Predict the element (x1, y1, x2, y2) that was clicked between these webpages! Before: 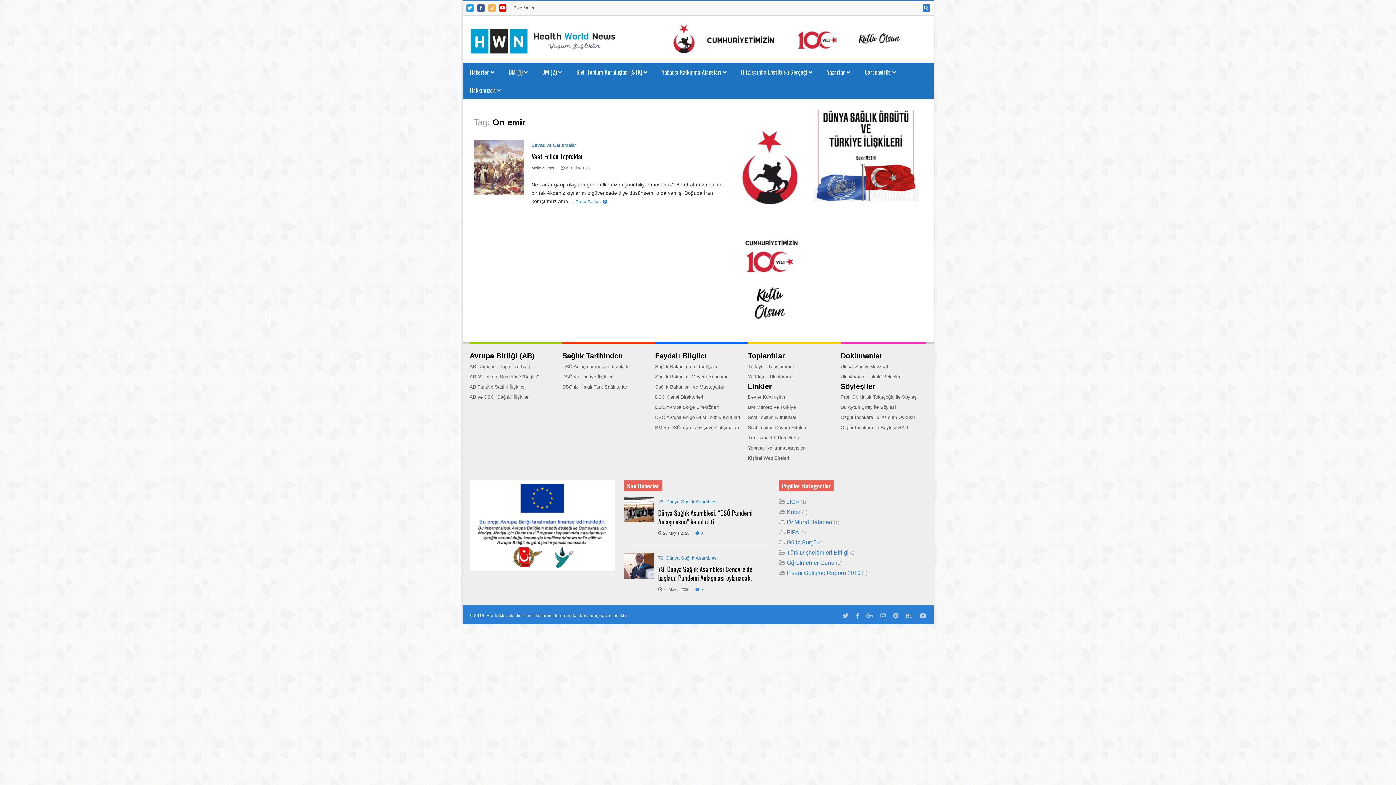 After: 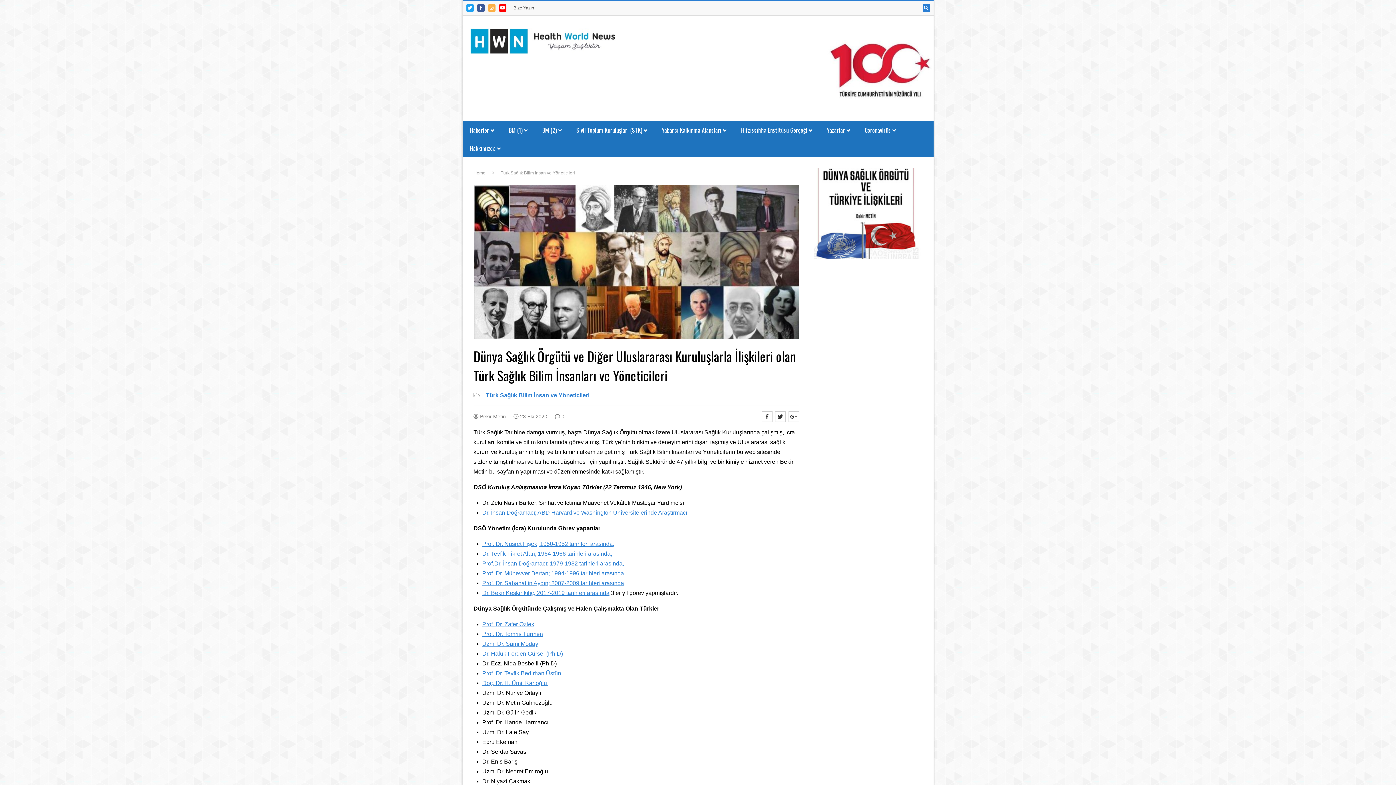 Action: label: DSÖ ile İlişkili Türk Sağlıkçılar bbox: (562, 384, 627, 389)